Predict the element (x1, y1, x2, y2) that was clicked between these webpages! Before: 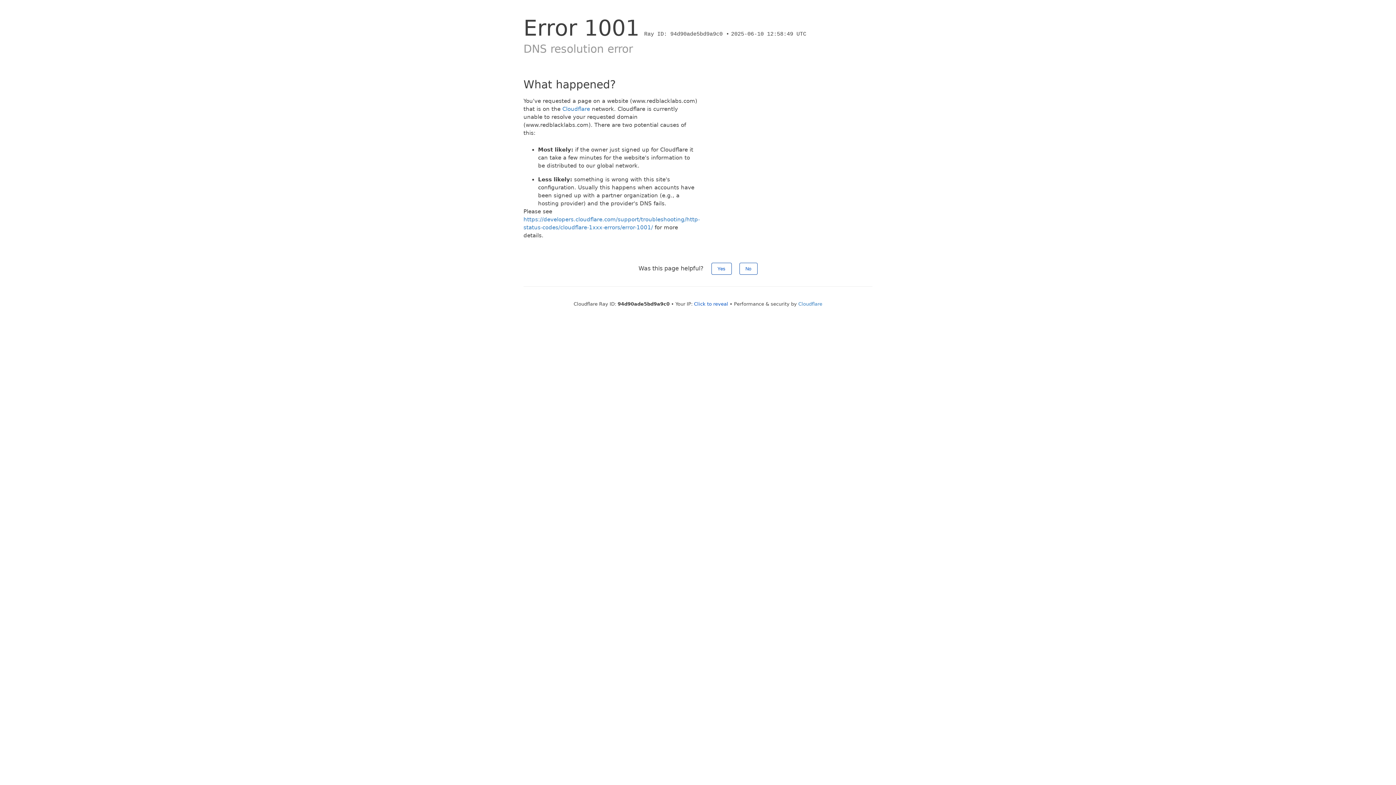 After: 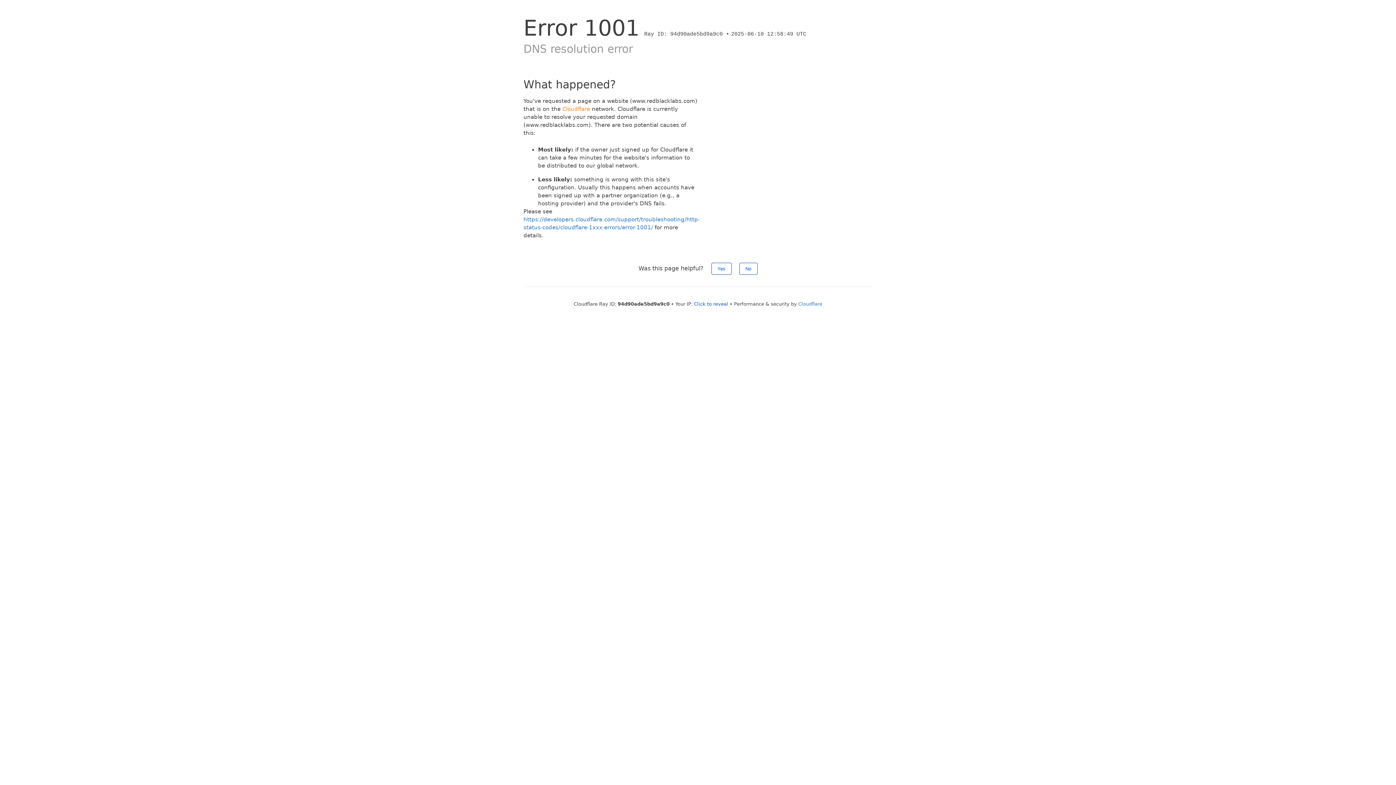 Action: bbox: (562, 105, 590, 112) label: Cloudflare